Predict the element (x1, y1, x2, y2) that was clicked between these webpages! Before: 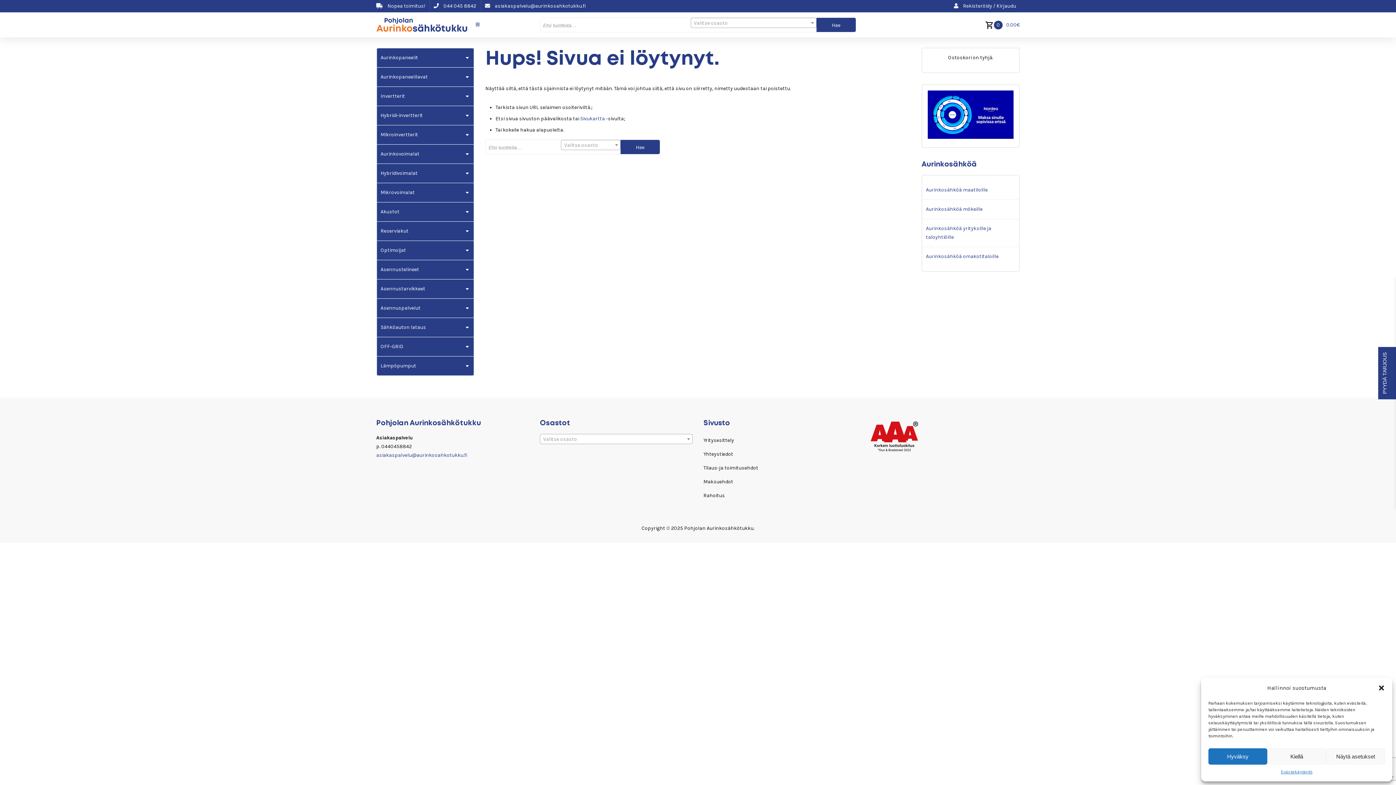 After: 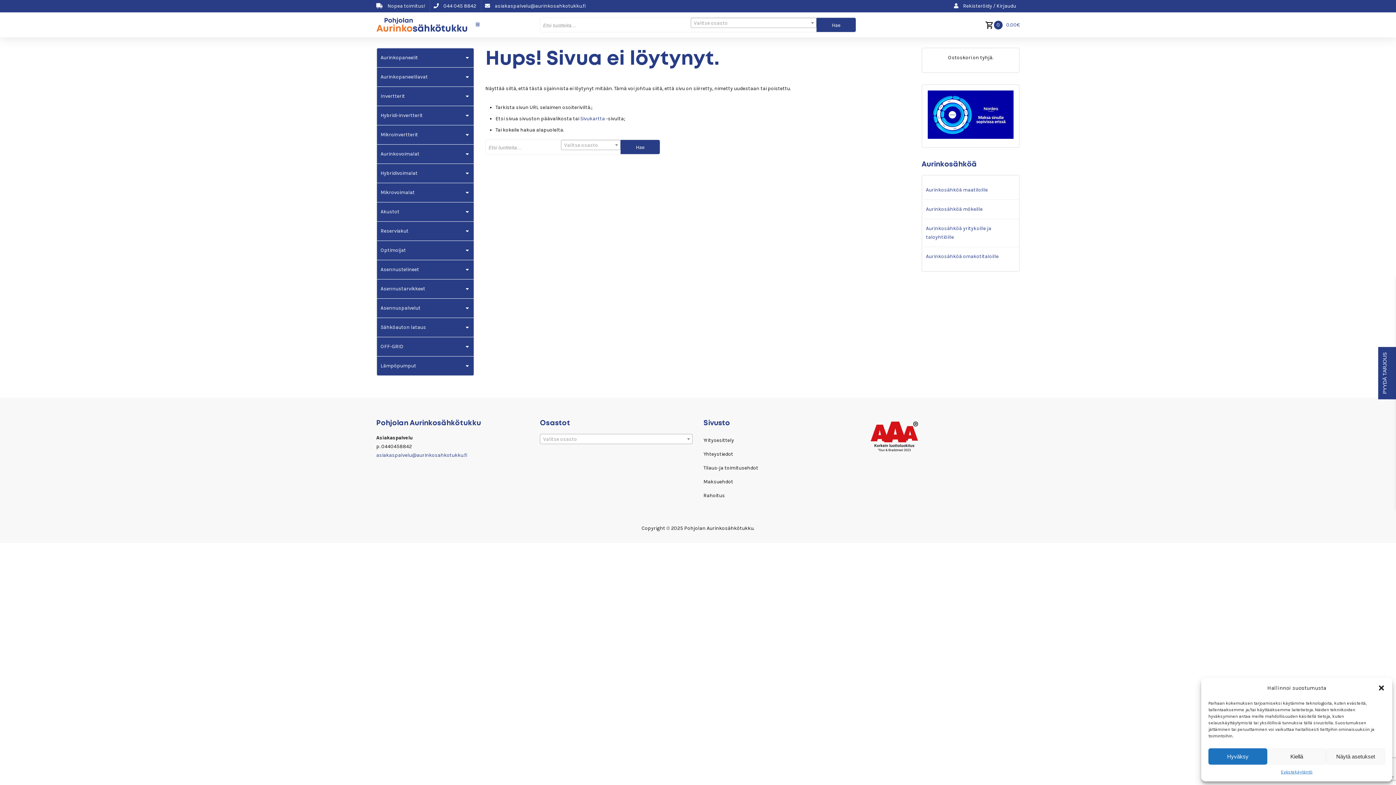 Action: bbox: (376, 0, 428, 12) label:  Nopea toimitus!